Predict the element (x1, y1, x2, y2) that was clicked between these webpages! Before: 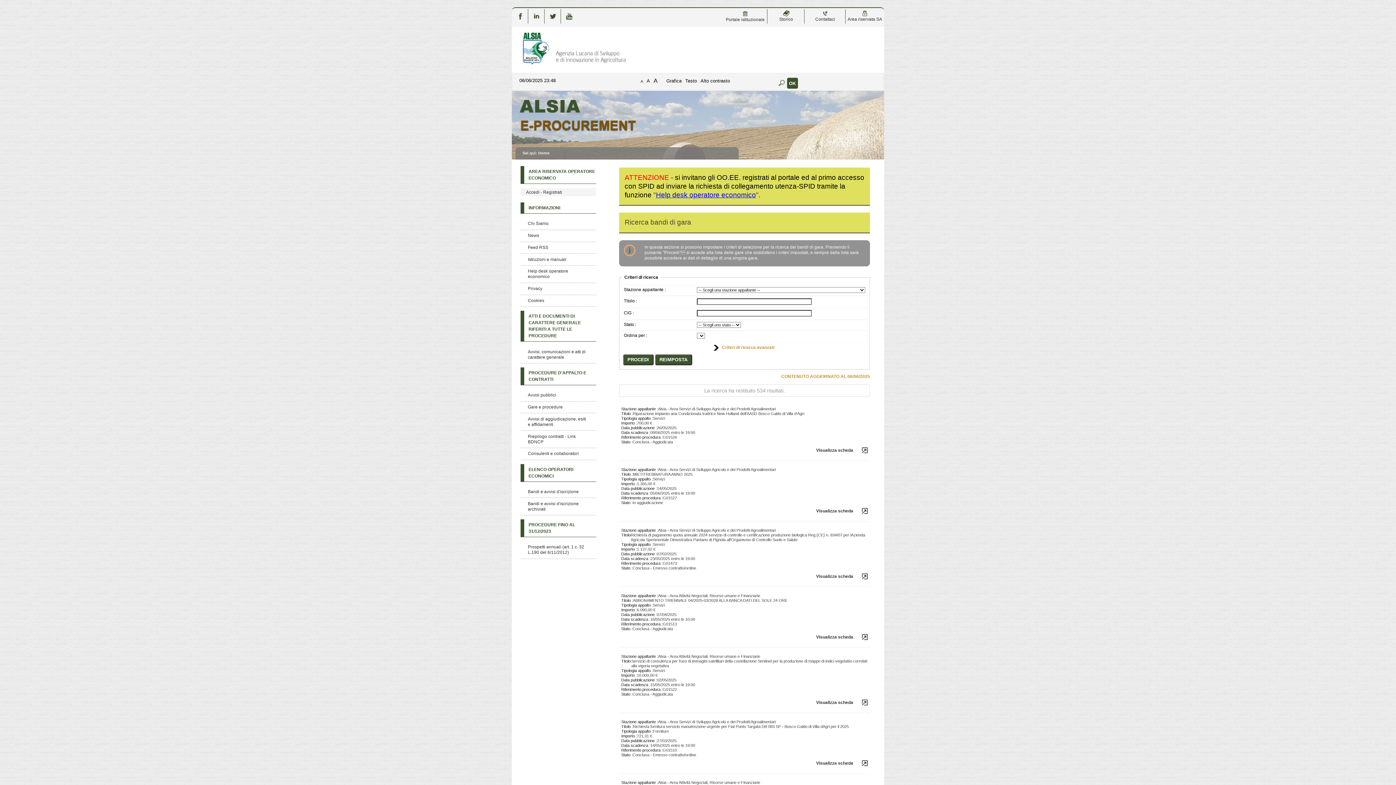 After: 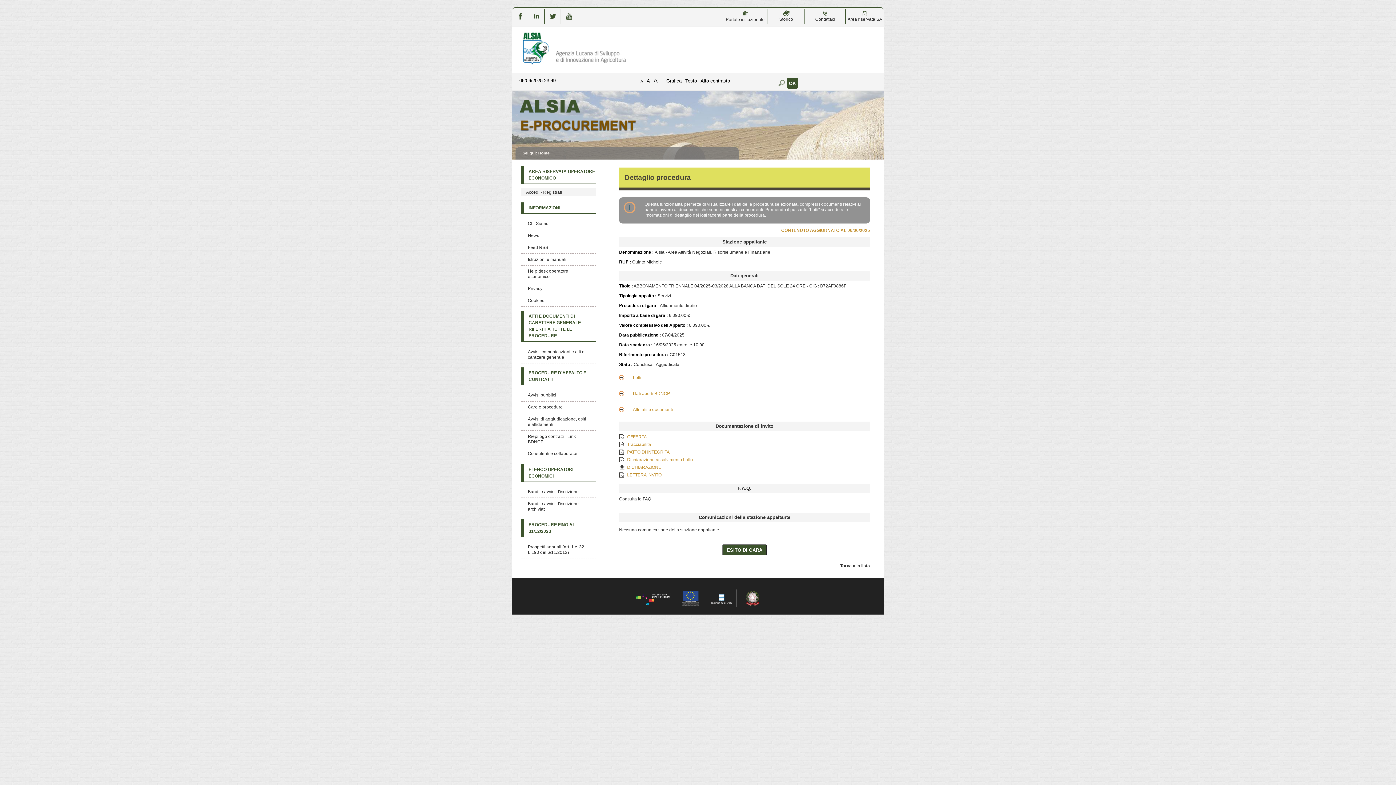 Action: label: Visualizza scheda bbox: (808, 631, 868, 643)